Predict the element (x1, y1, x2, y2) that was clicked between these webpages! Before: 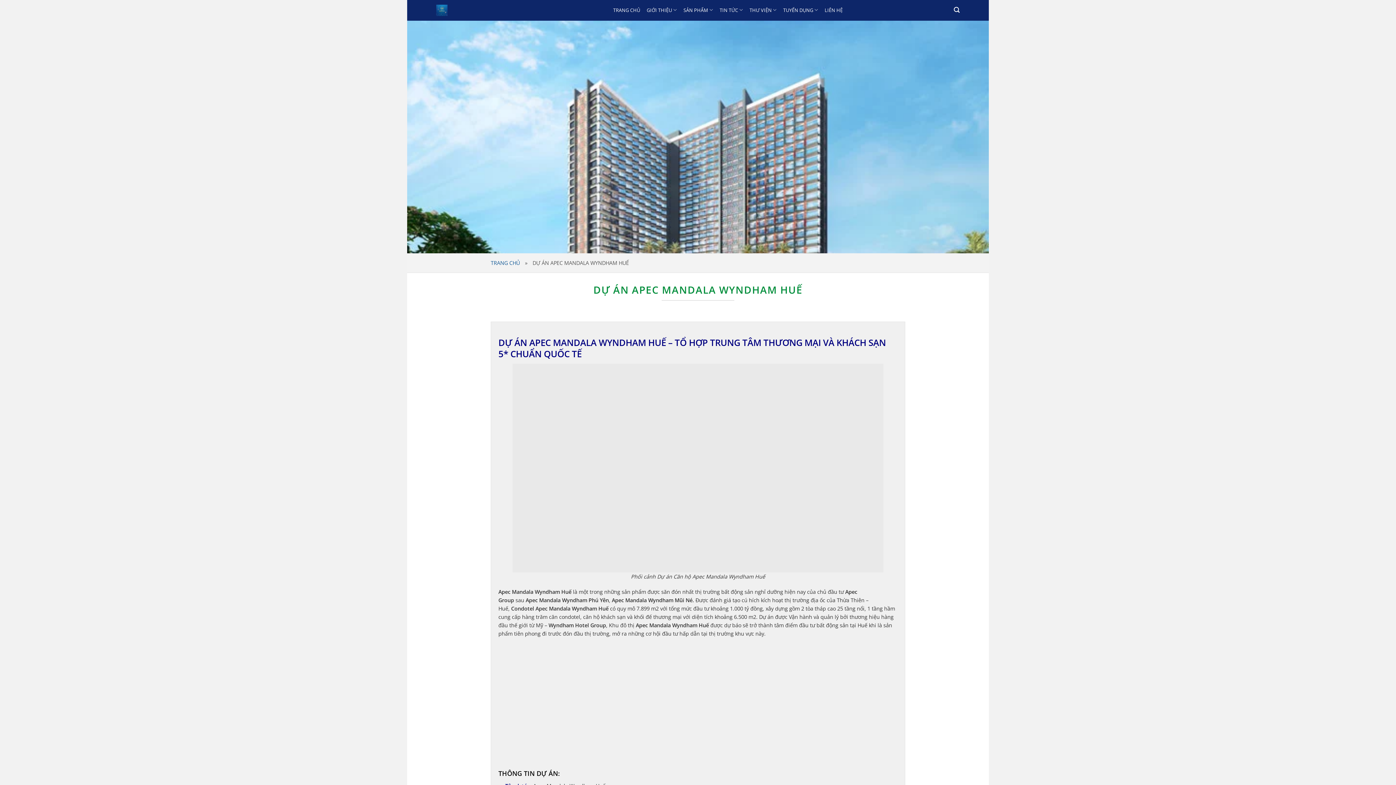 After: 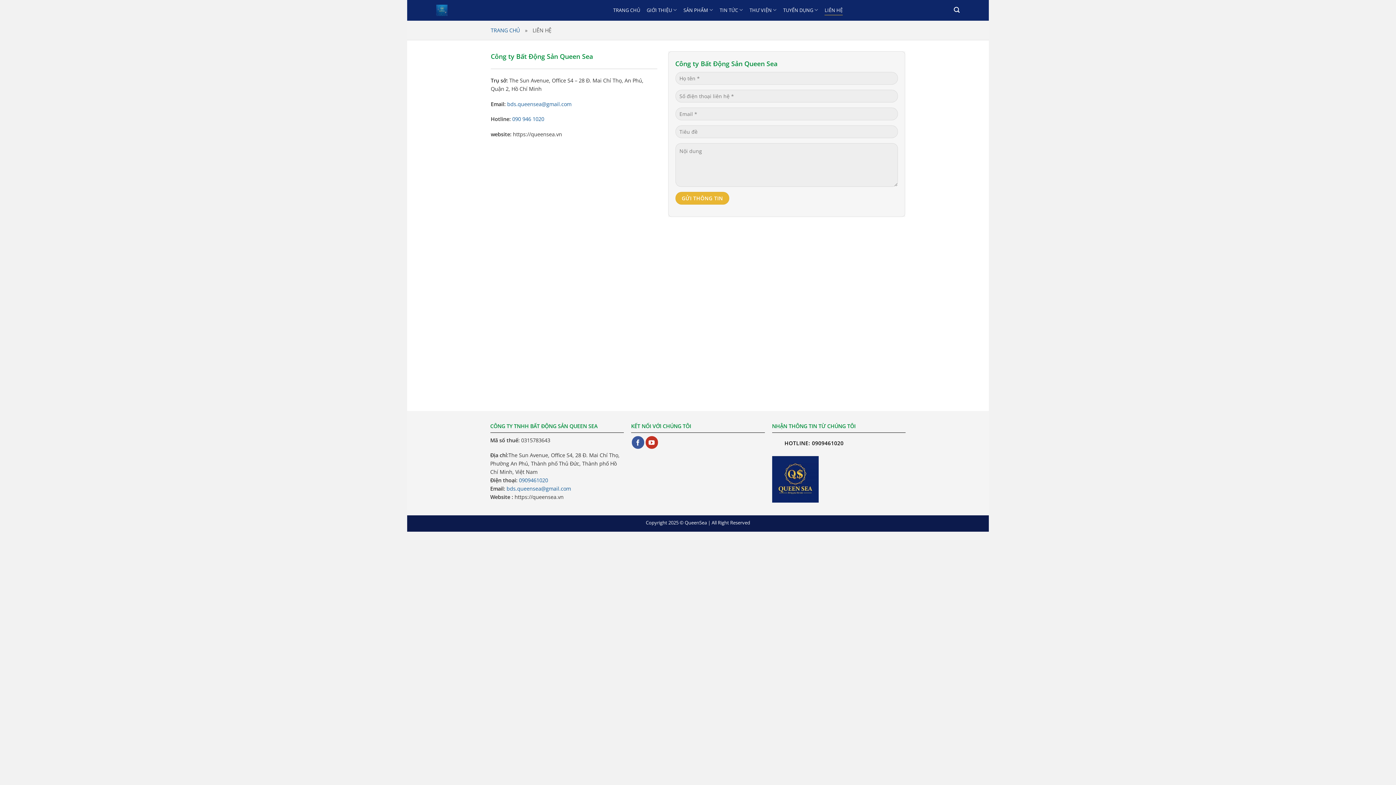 Action: label: LIÊN HỆ bbox: (824, 4, 843, 15)